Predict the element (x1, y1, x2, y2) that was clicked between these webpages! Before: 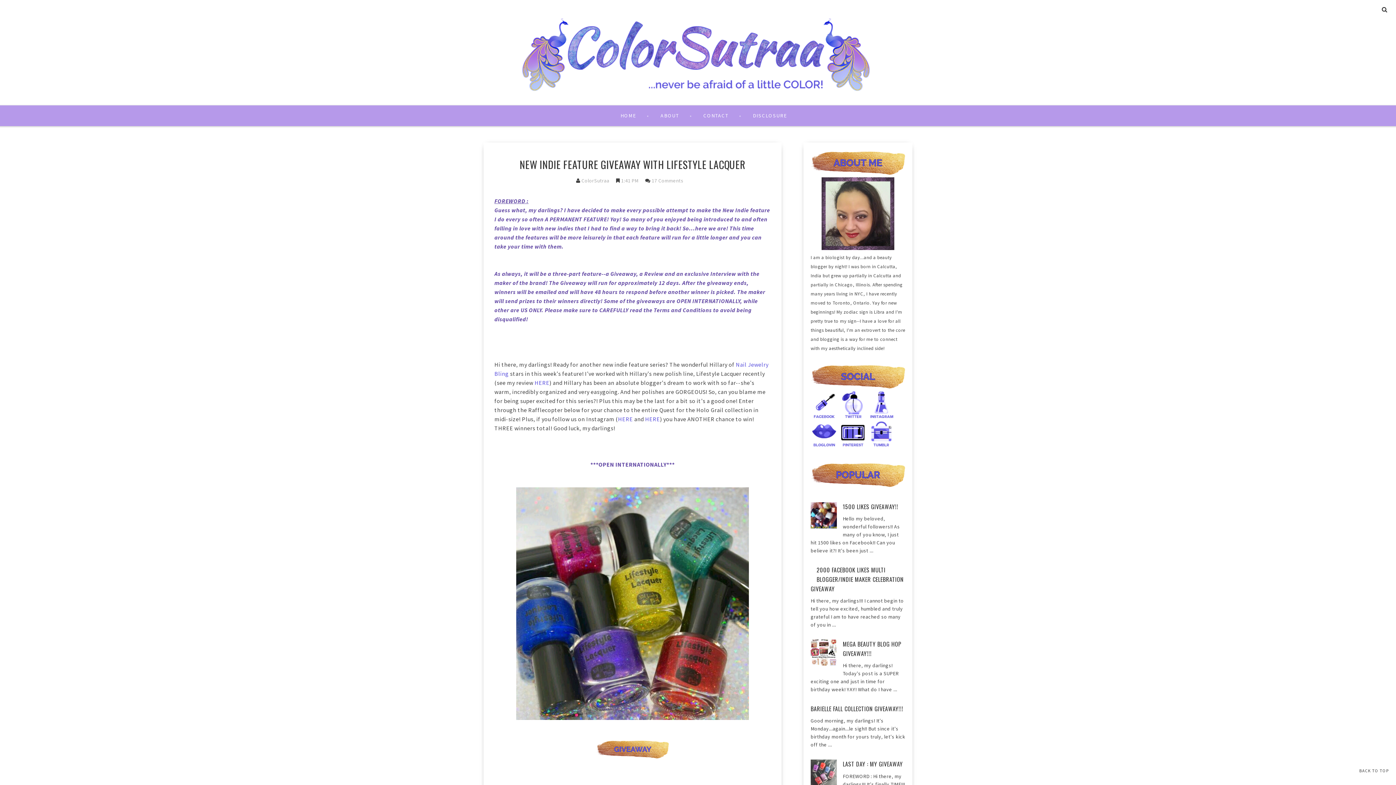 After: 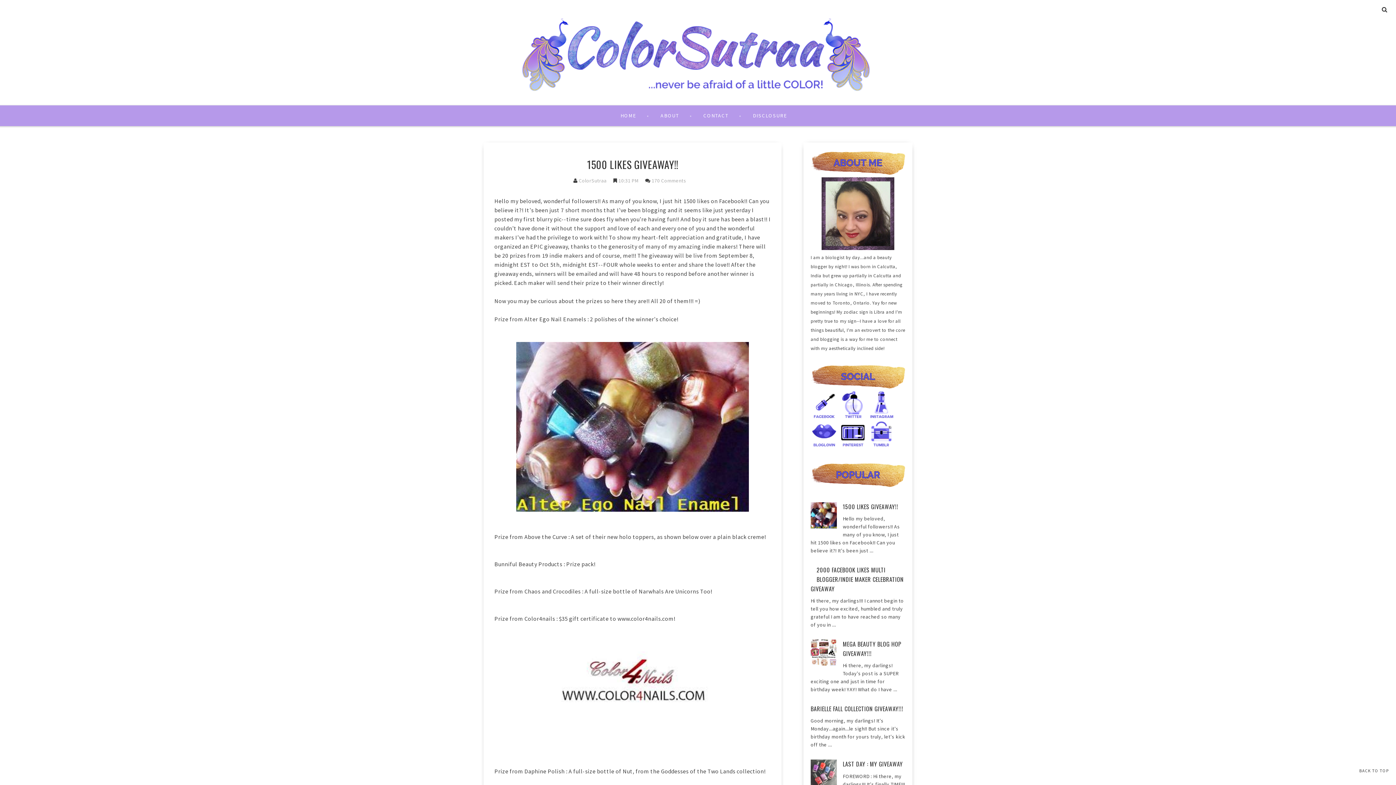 Action: bbox: (843, 502, 898, 511) label: 1500 LIKES GIVEAWAY!!